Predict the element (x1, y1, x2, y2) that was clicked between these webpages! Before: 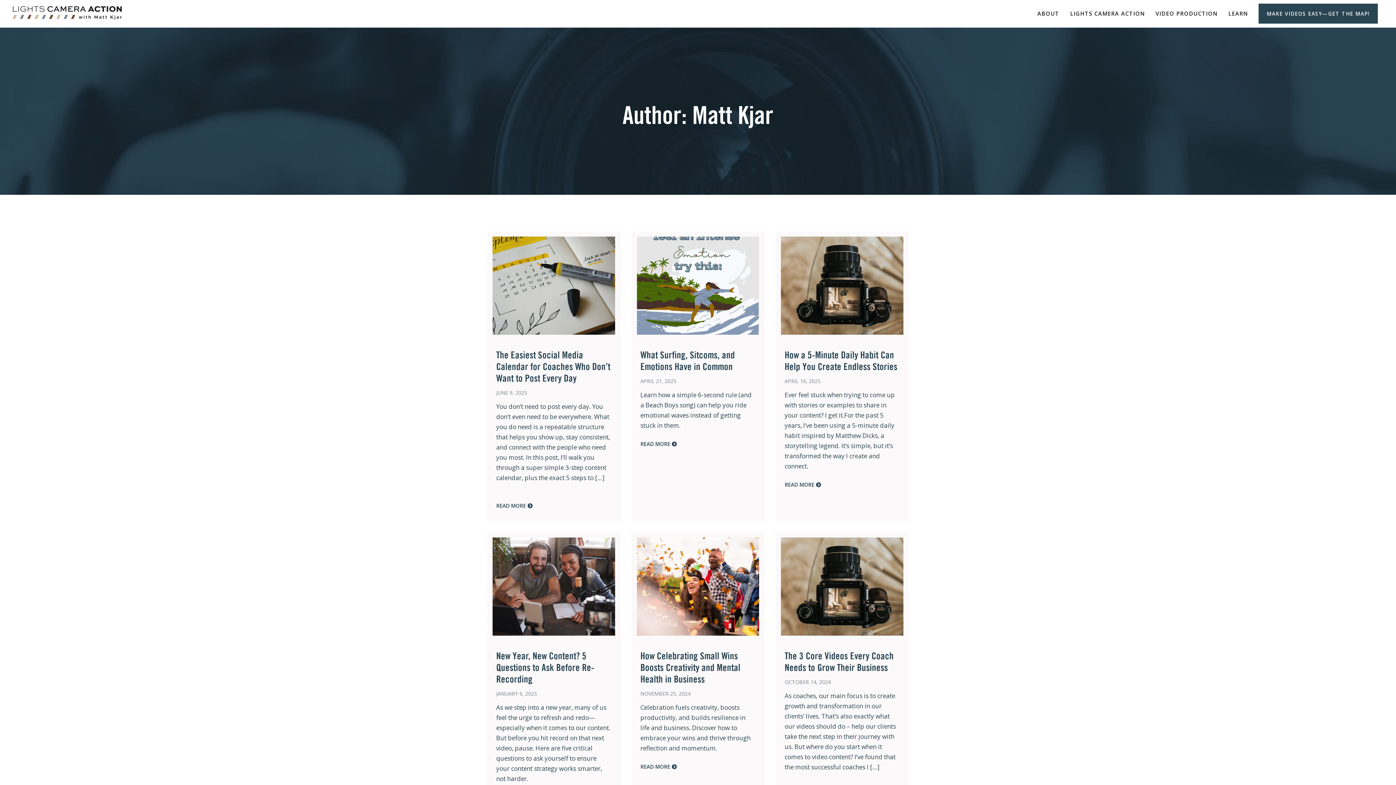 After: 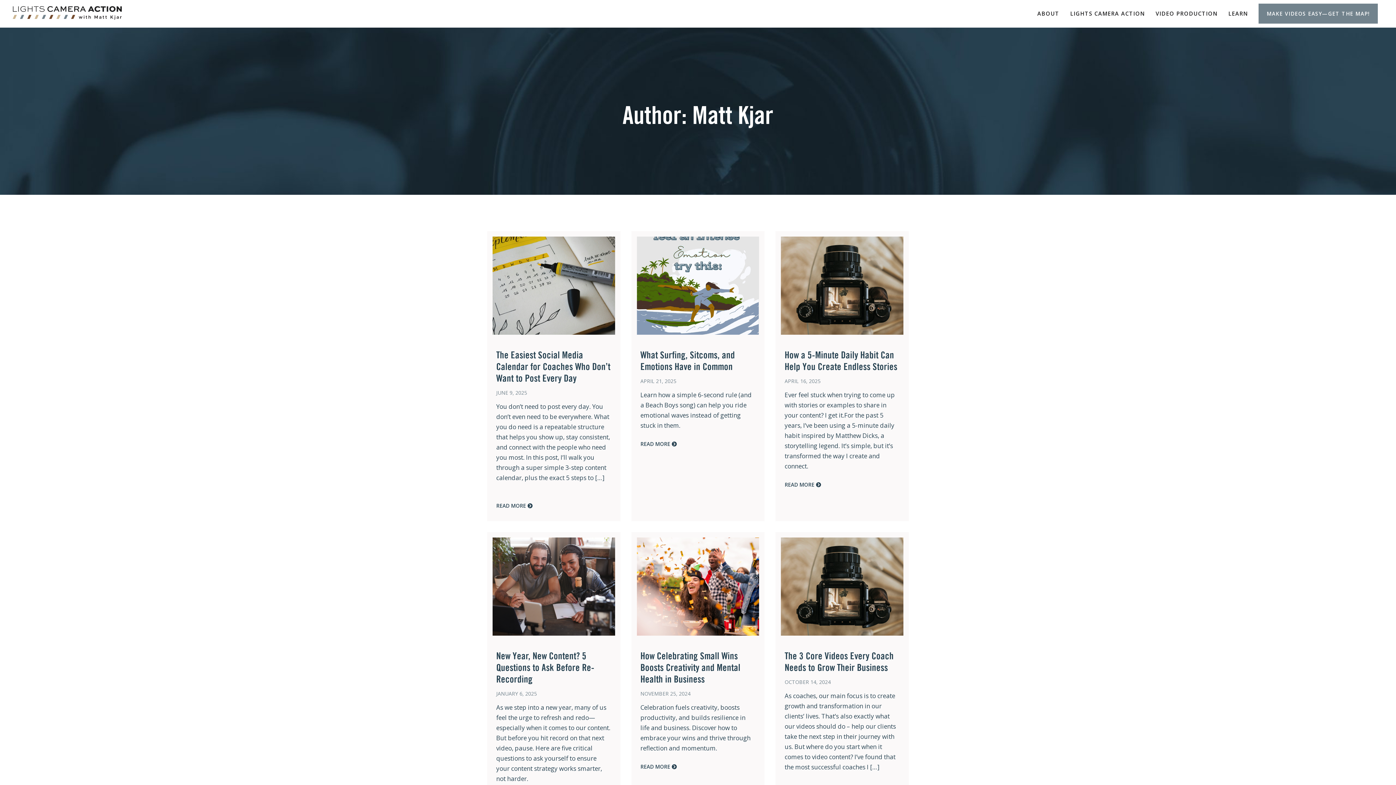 Action: label: Make Videos Easy—Get the Map! bbox: (1259, 3, 1378, 23)